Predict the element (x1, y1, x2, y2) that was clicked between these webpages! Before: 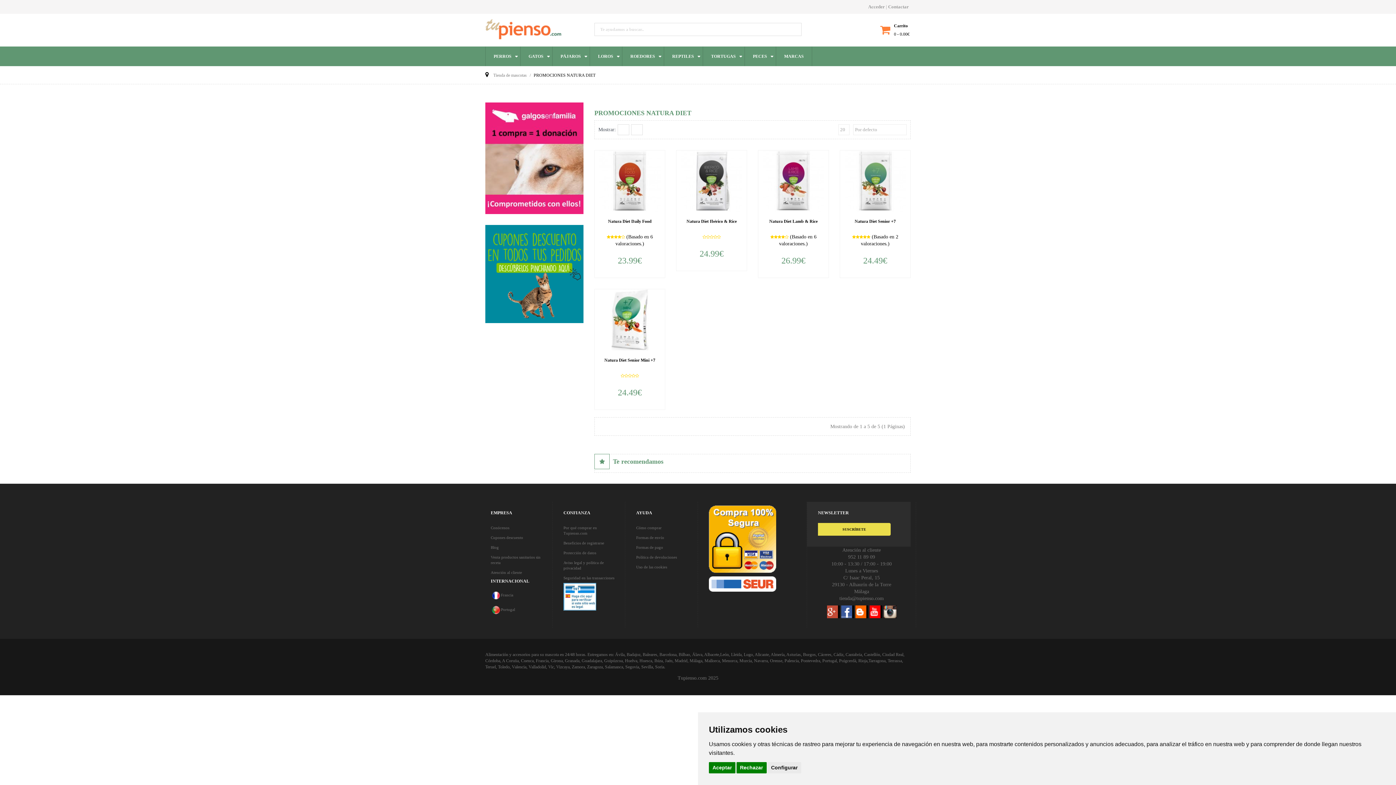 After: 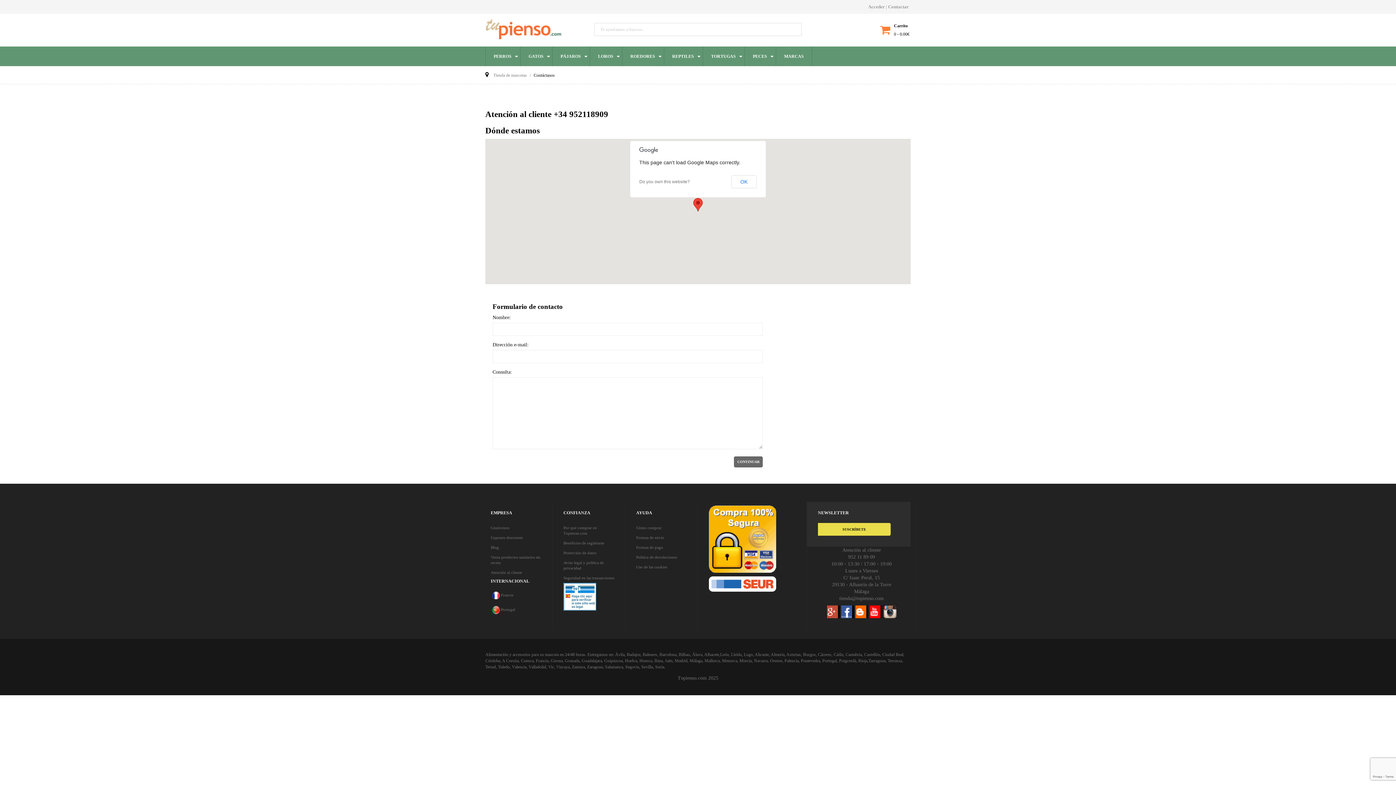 Action: bbox: (490, 570, 522, 574) label: Atención al cliente